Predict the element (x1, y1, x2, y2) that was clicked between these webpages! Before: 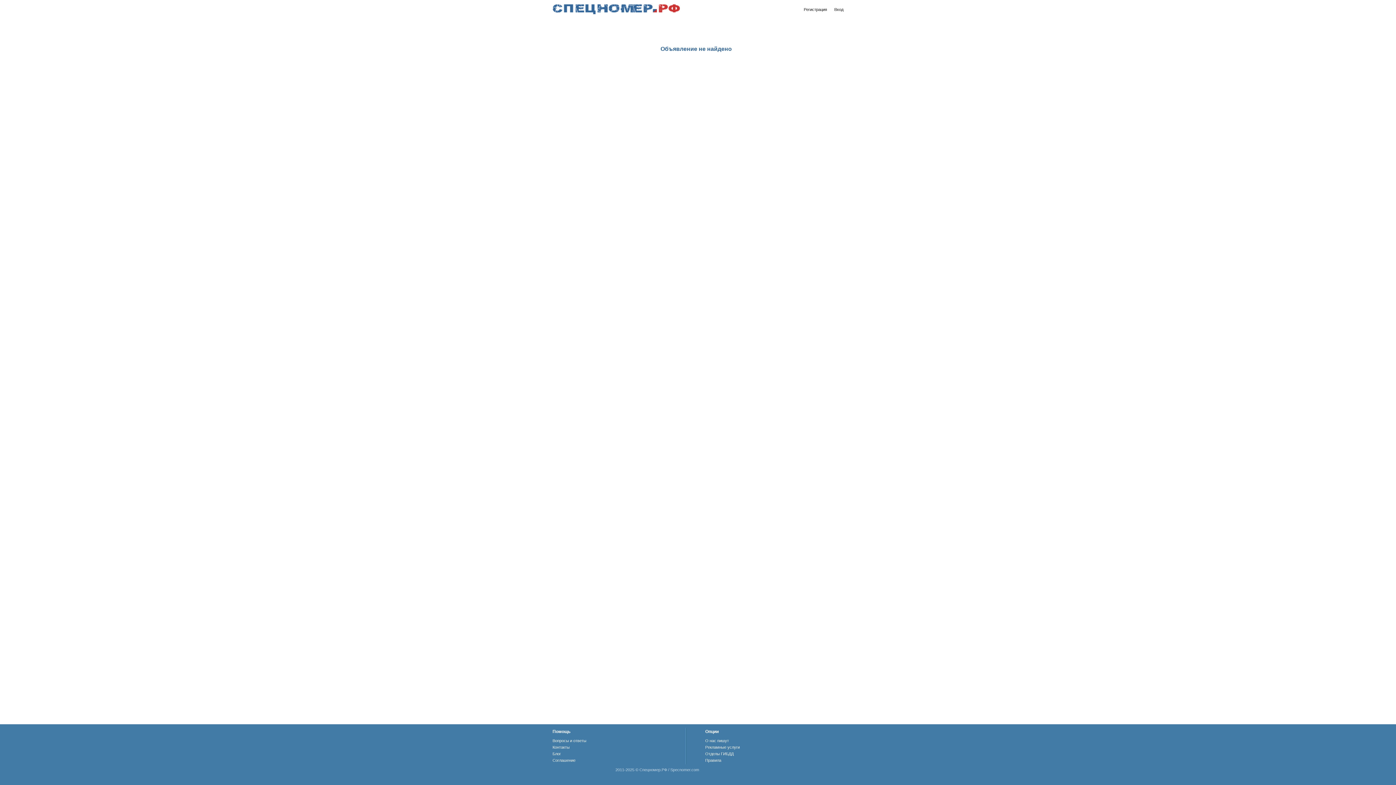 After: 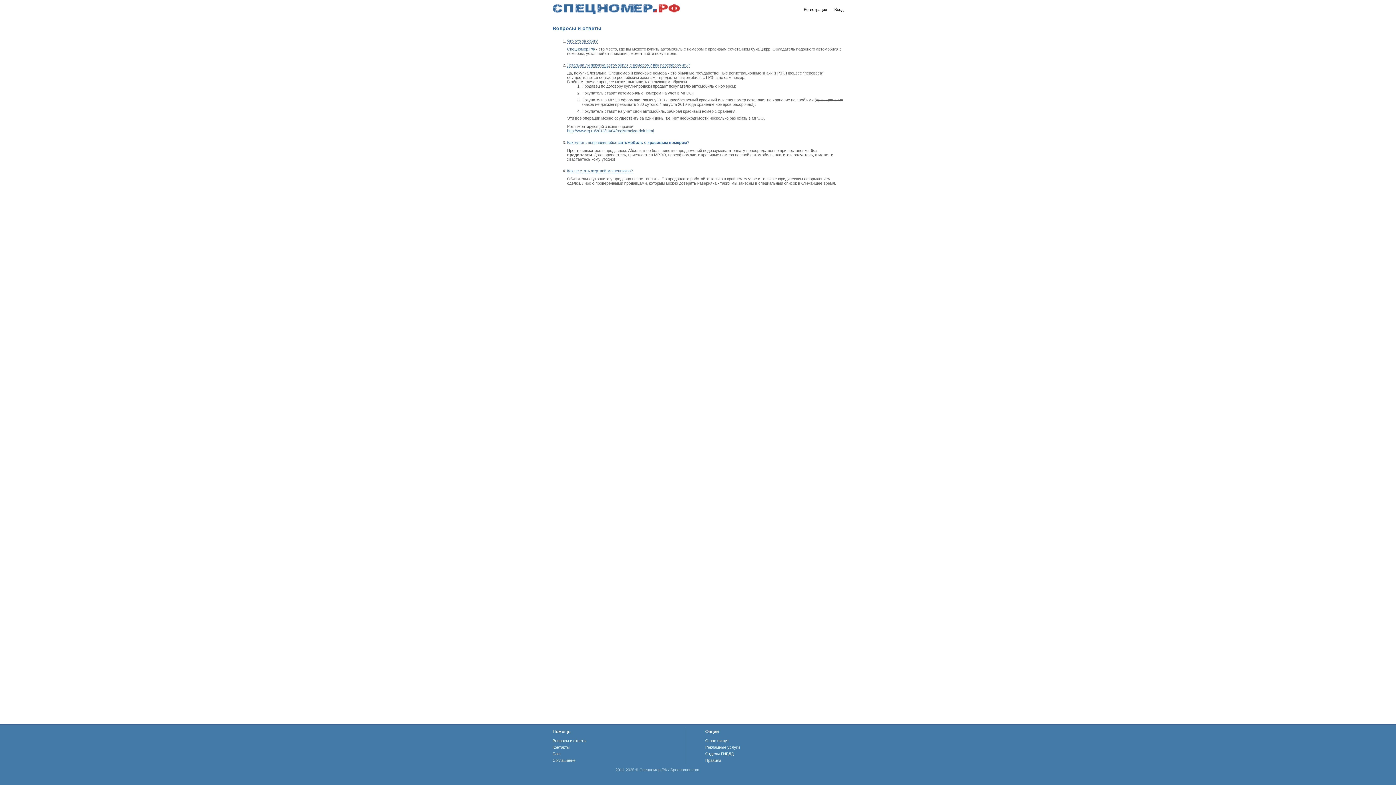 Action: bbox: (552, 738, 586, 743) label: Вопросы и ответы